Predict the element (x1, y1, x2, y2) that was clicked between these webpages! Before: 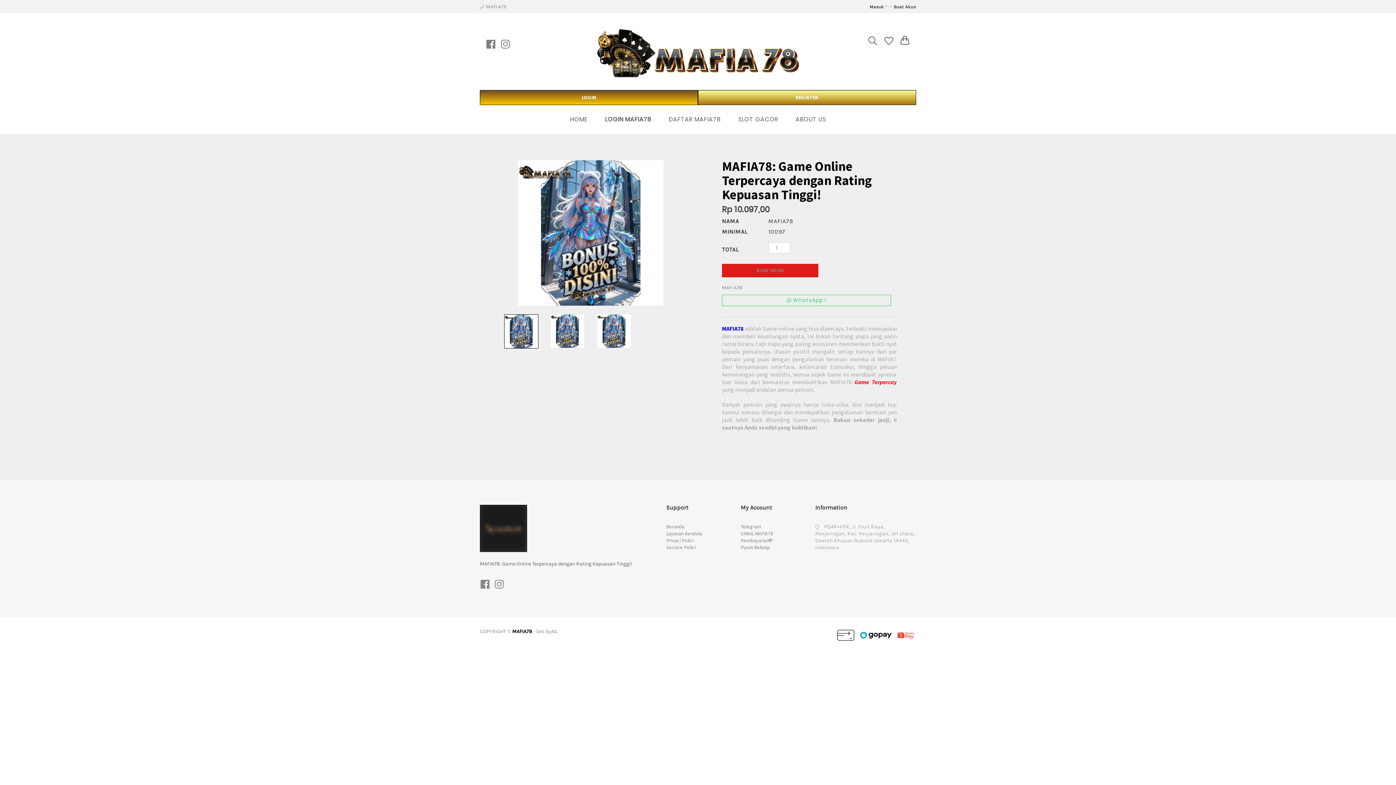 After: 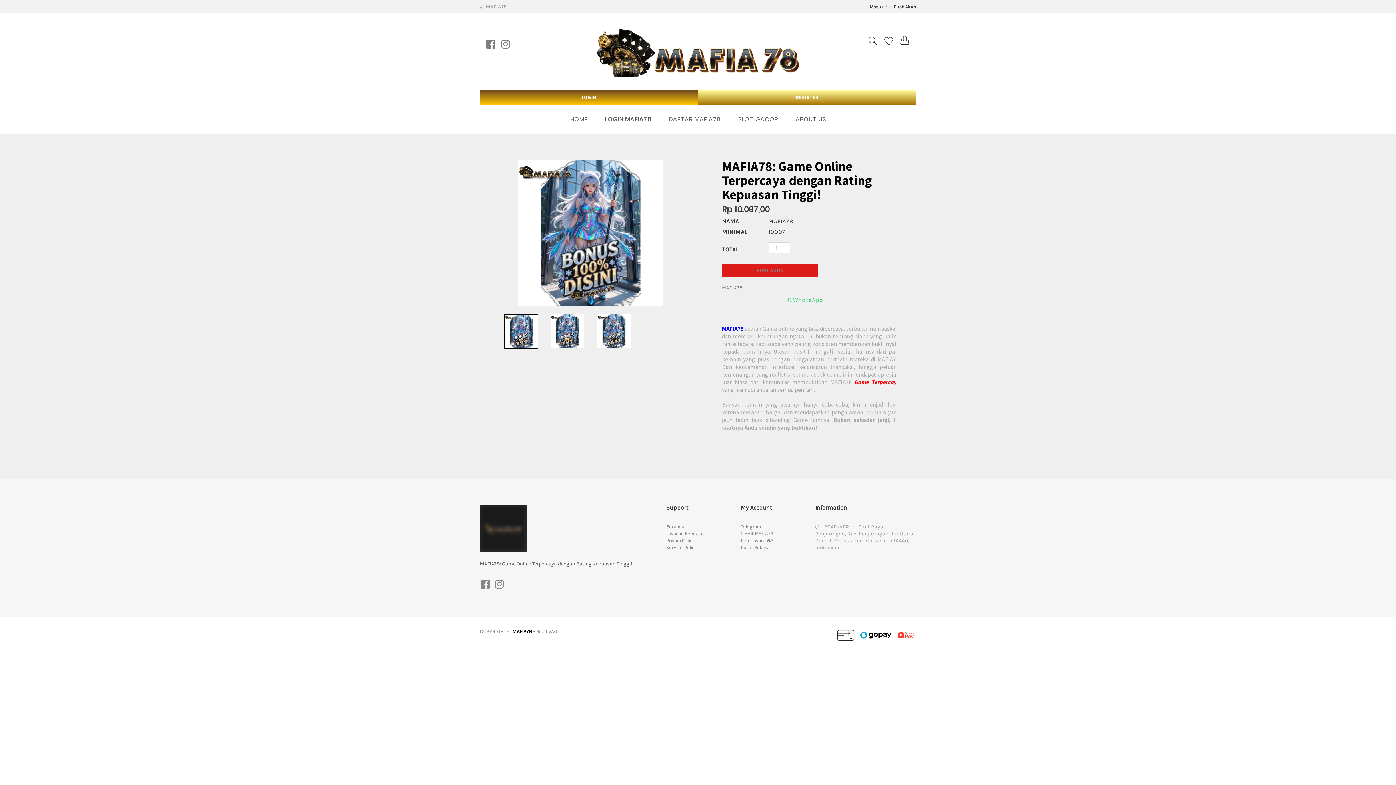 Action: bbox: (854, 378, 900, 385) label: Game Terpercaya